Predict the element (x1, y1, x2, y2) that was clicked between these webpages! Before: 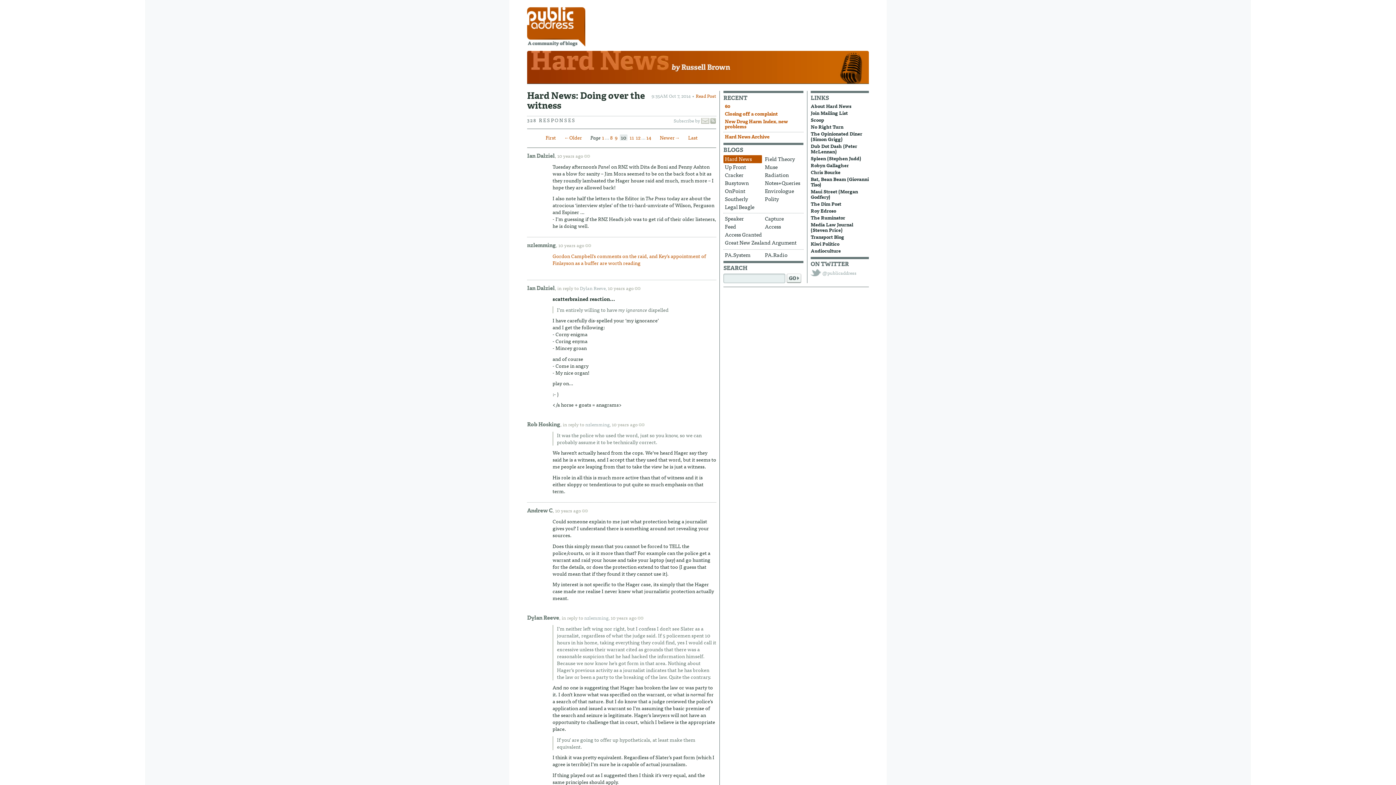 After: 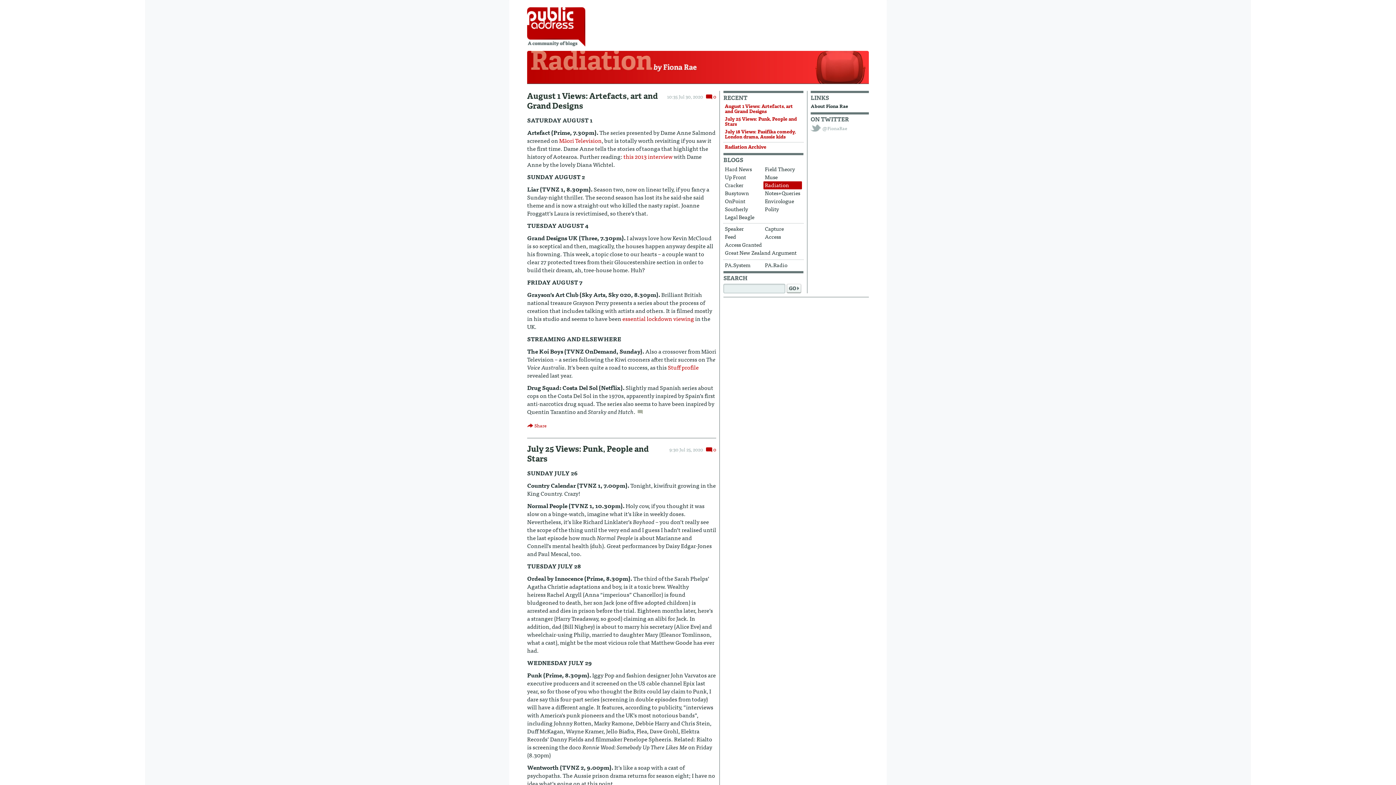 Action: label: Radiation bbox: (763, 171, 802, 179)